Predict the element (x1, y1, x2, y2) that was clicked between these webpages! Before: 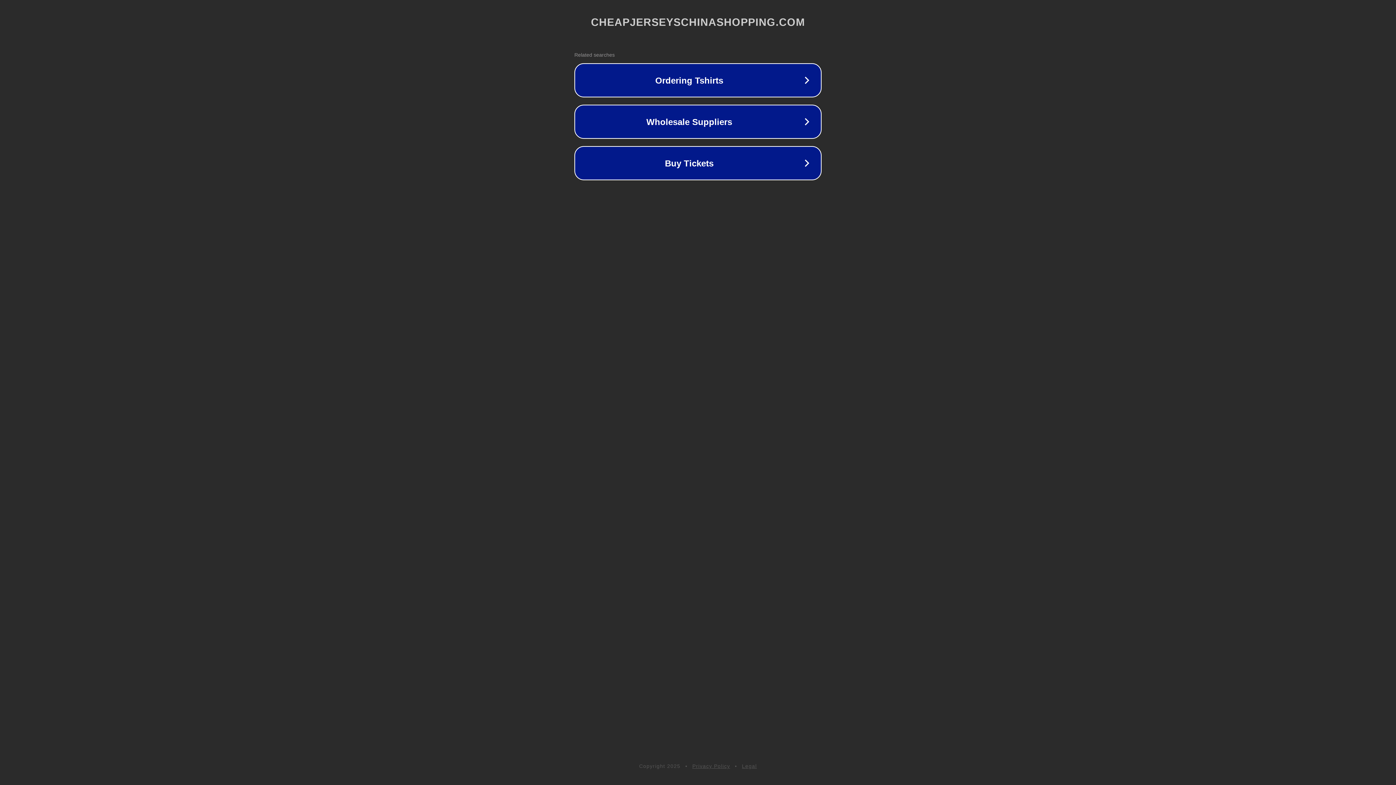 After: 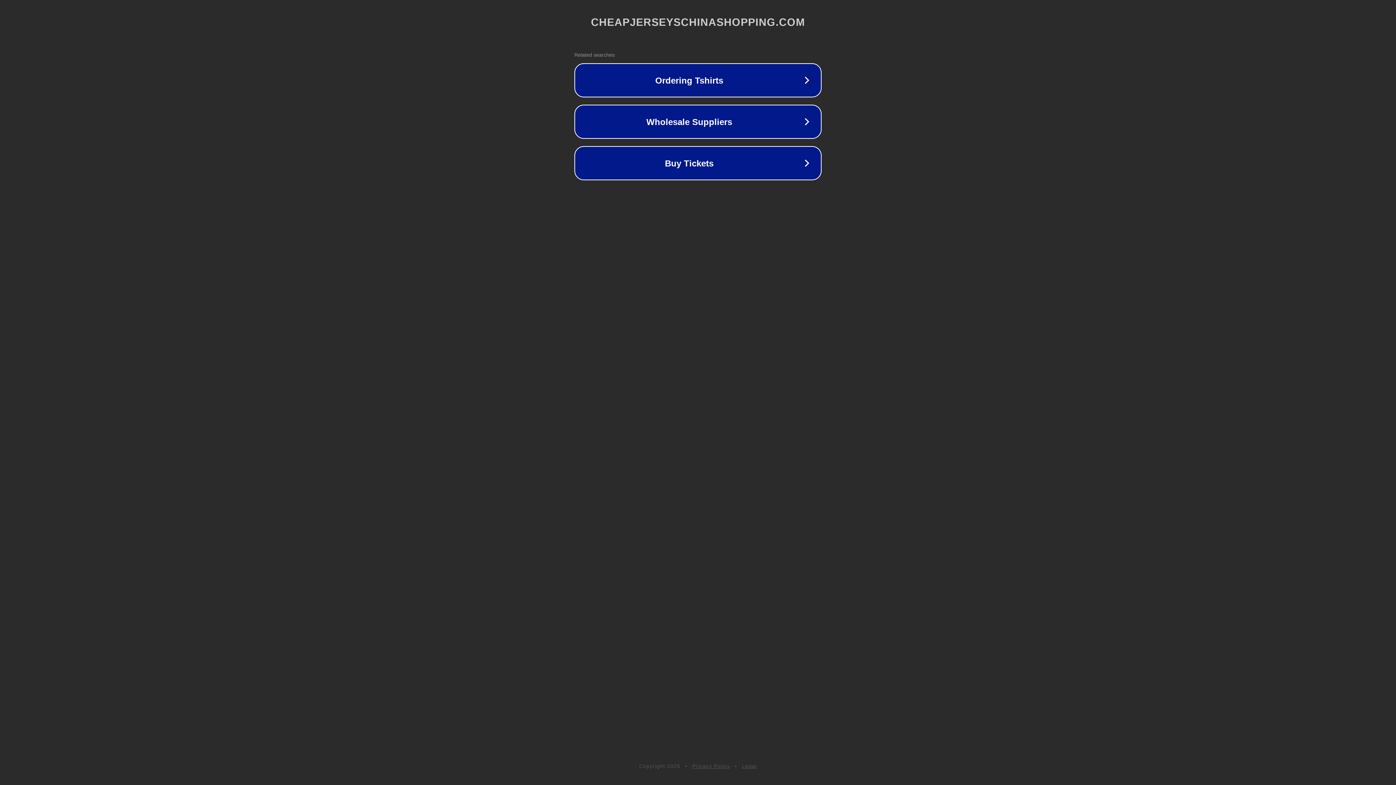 Action: bbox: (742, 763, 757, 769) label: Legal